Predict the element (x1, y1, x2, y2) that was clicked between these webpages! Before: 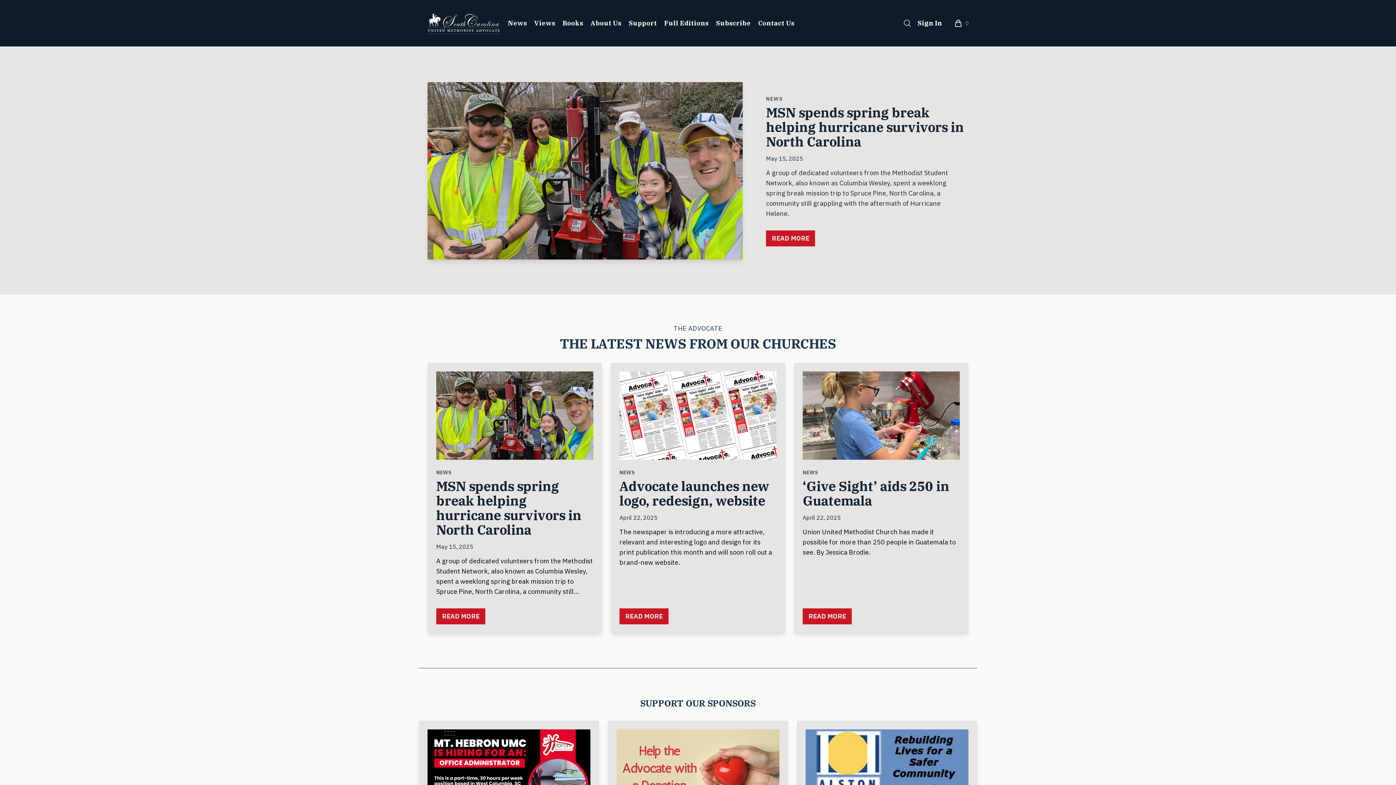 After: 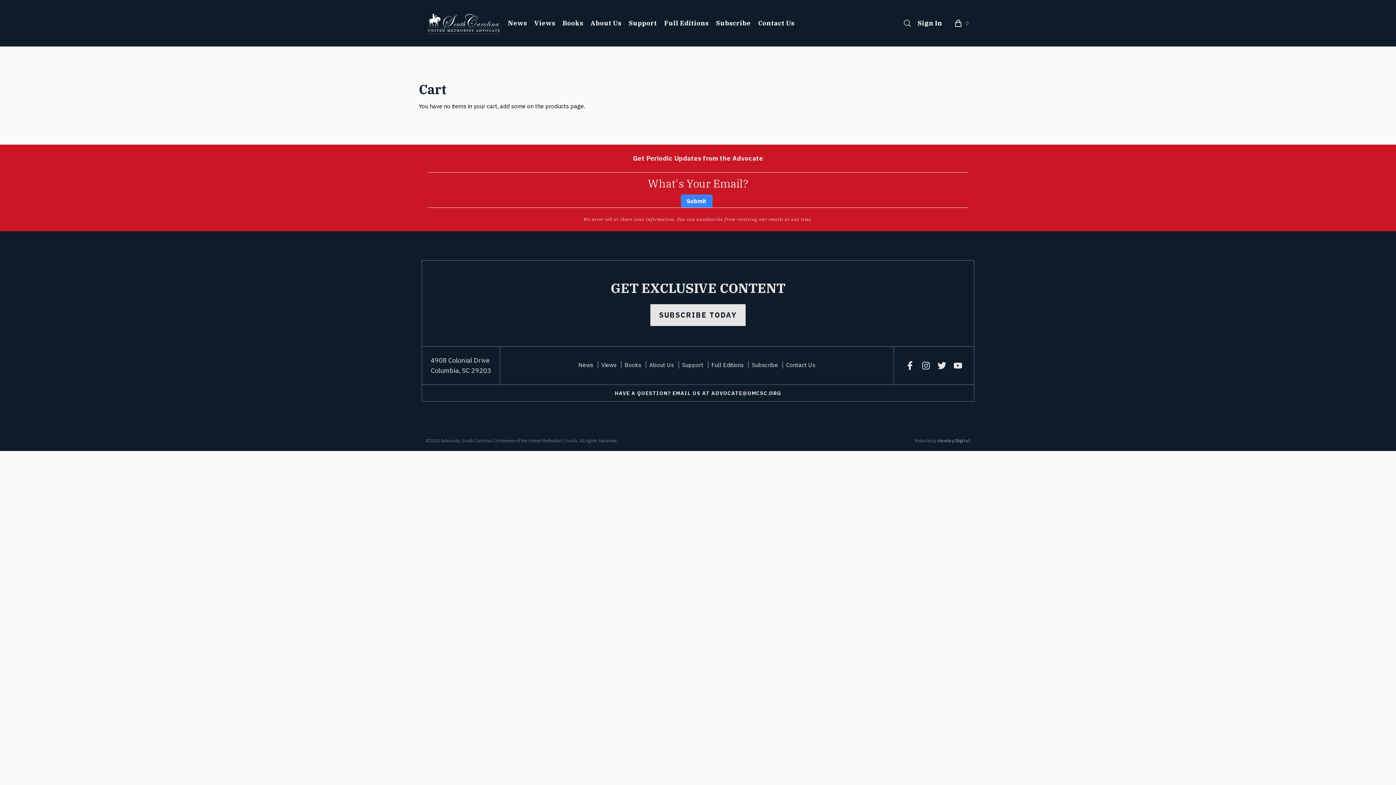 Action: bbox: (951, 16, 971, 30) label: 0
items in cart, view bag